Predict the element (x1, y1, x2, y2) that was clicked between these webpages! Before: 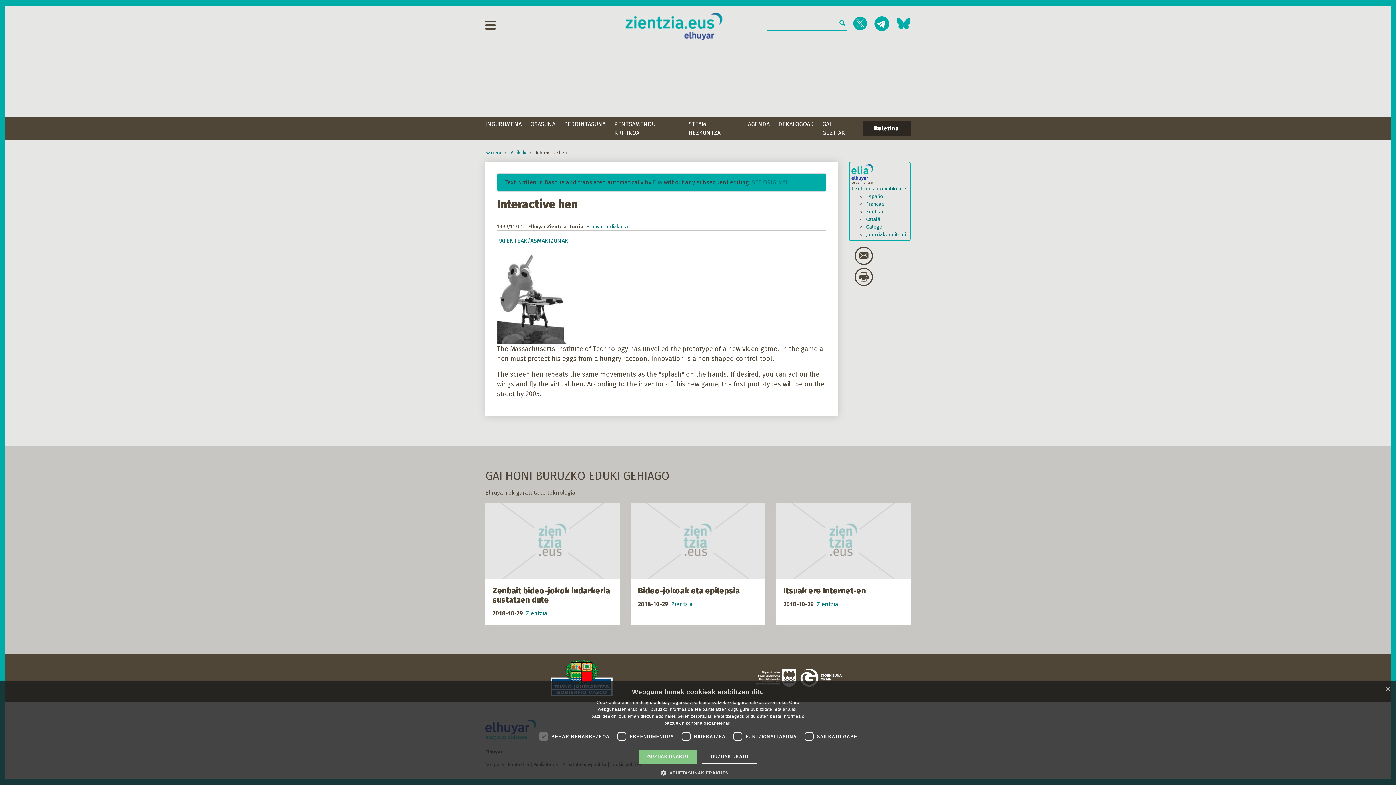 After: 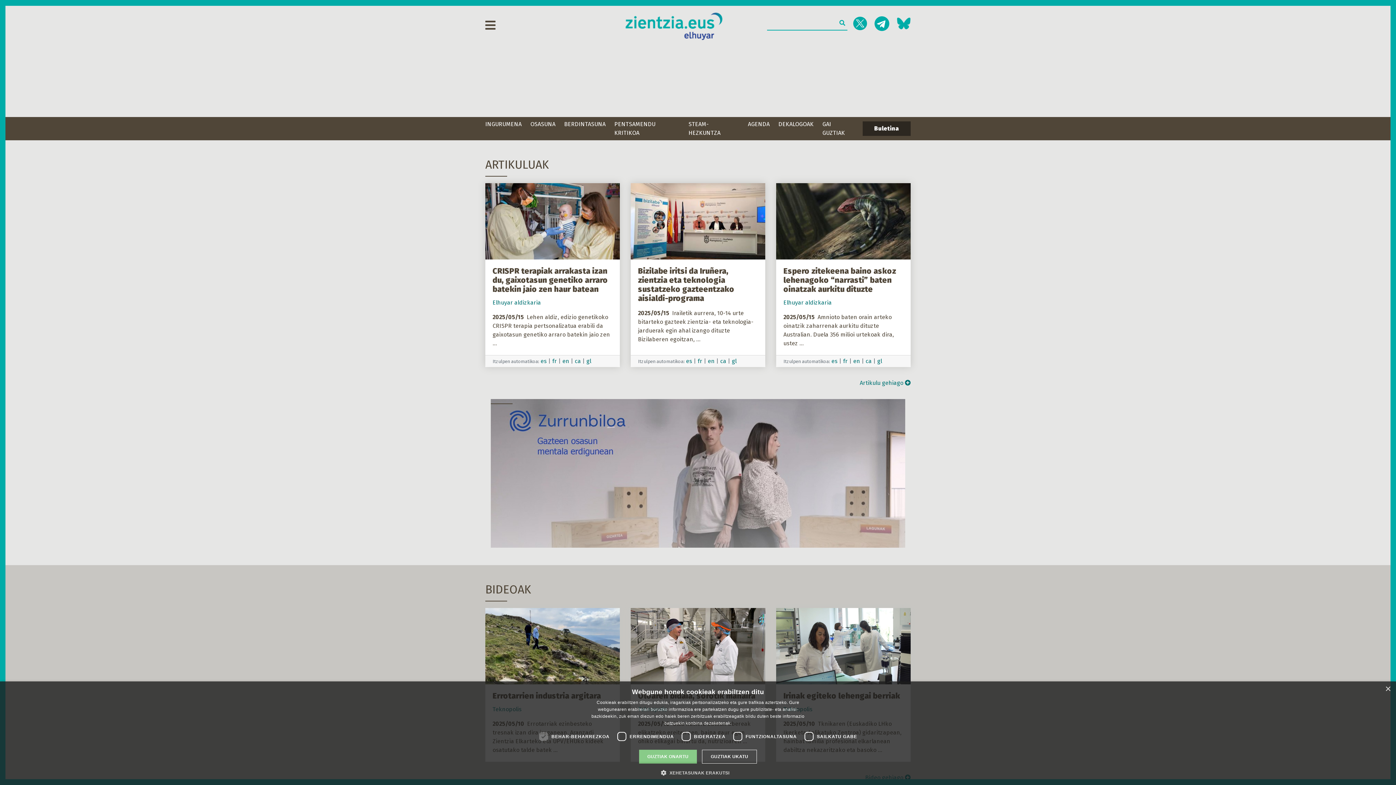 Action: bbox: (485, 149, 501, 155) label: Sarrera